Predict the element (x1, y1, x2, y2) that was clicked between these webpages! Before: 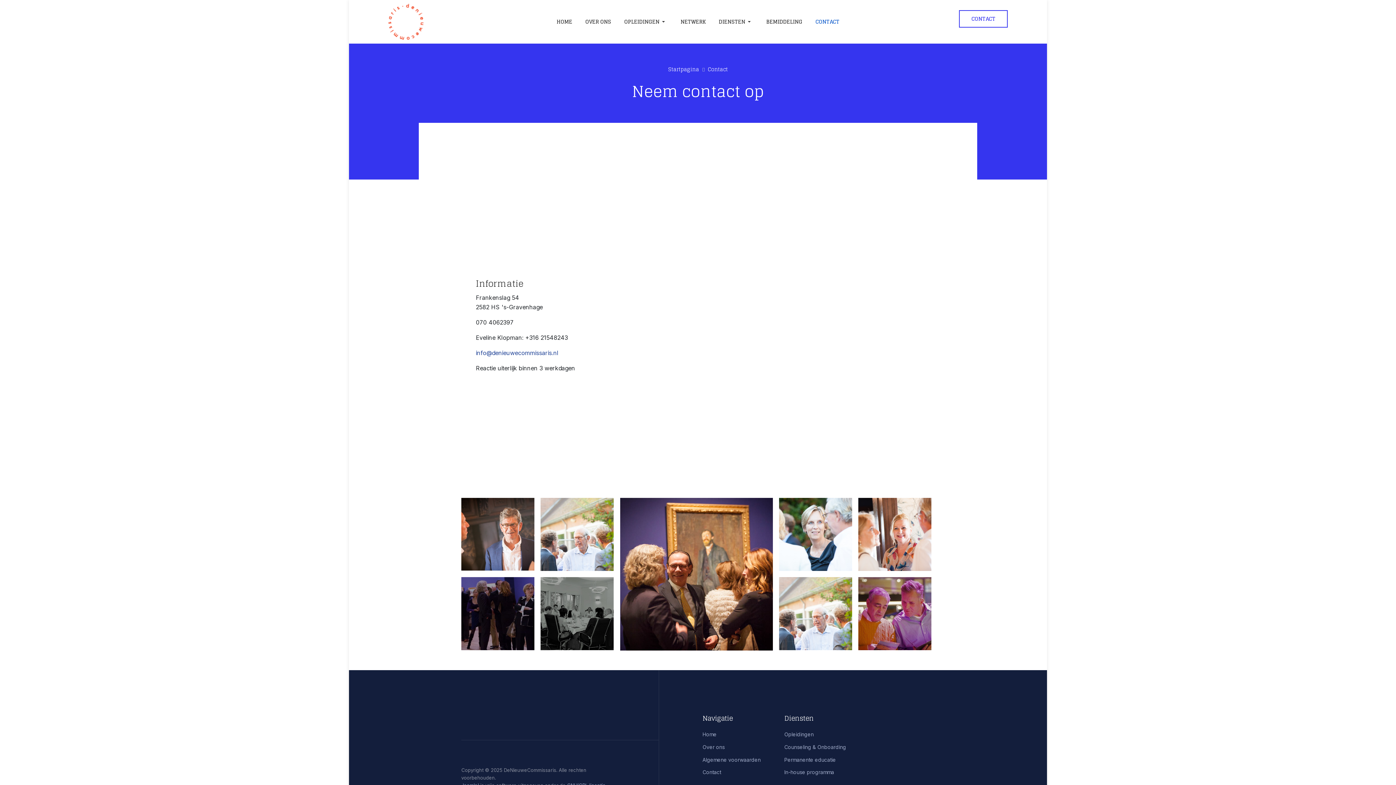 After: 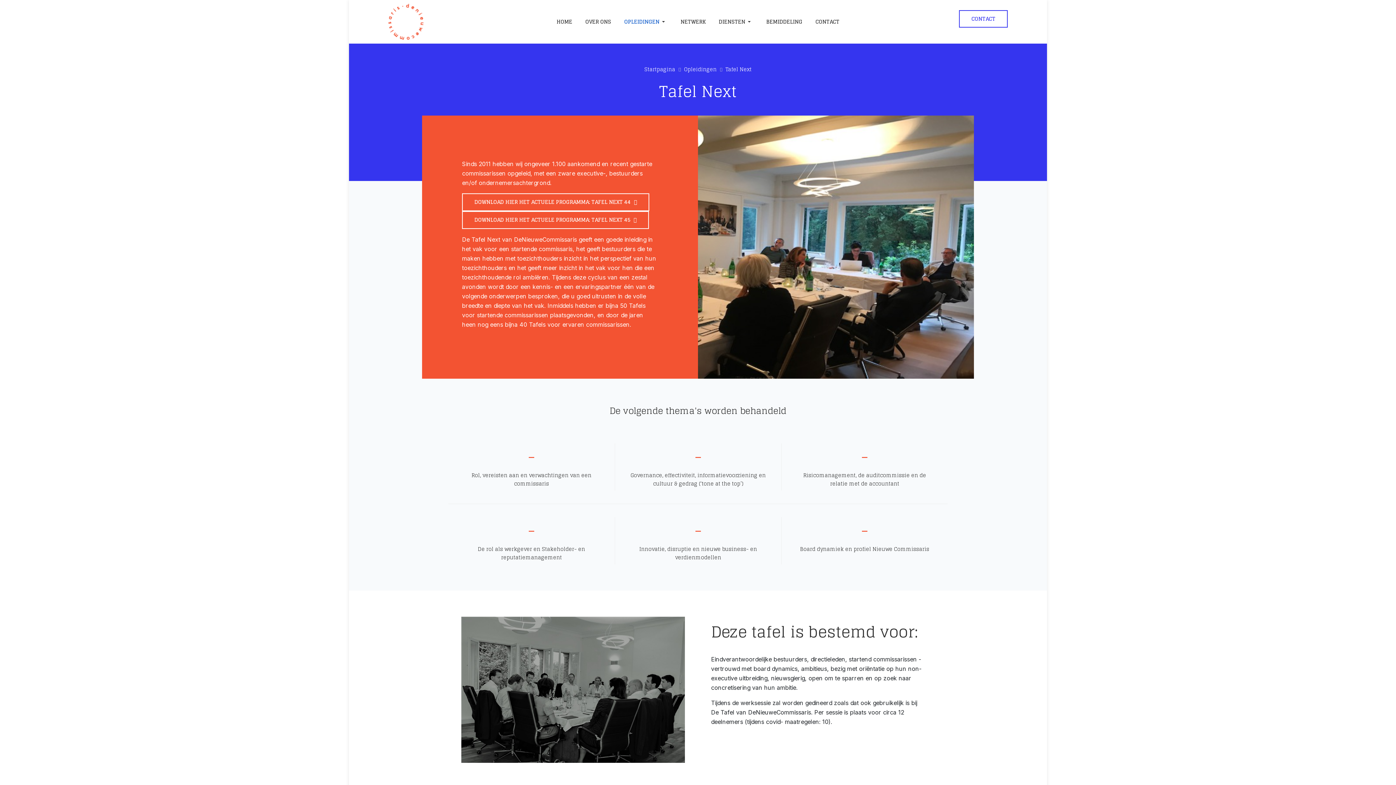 Action: bbox: (784, 728, 846, 741) label: Opleidingen